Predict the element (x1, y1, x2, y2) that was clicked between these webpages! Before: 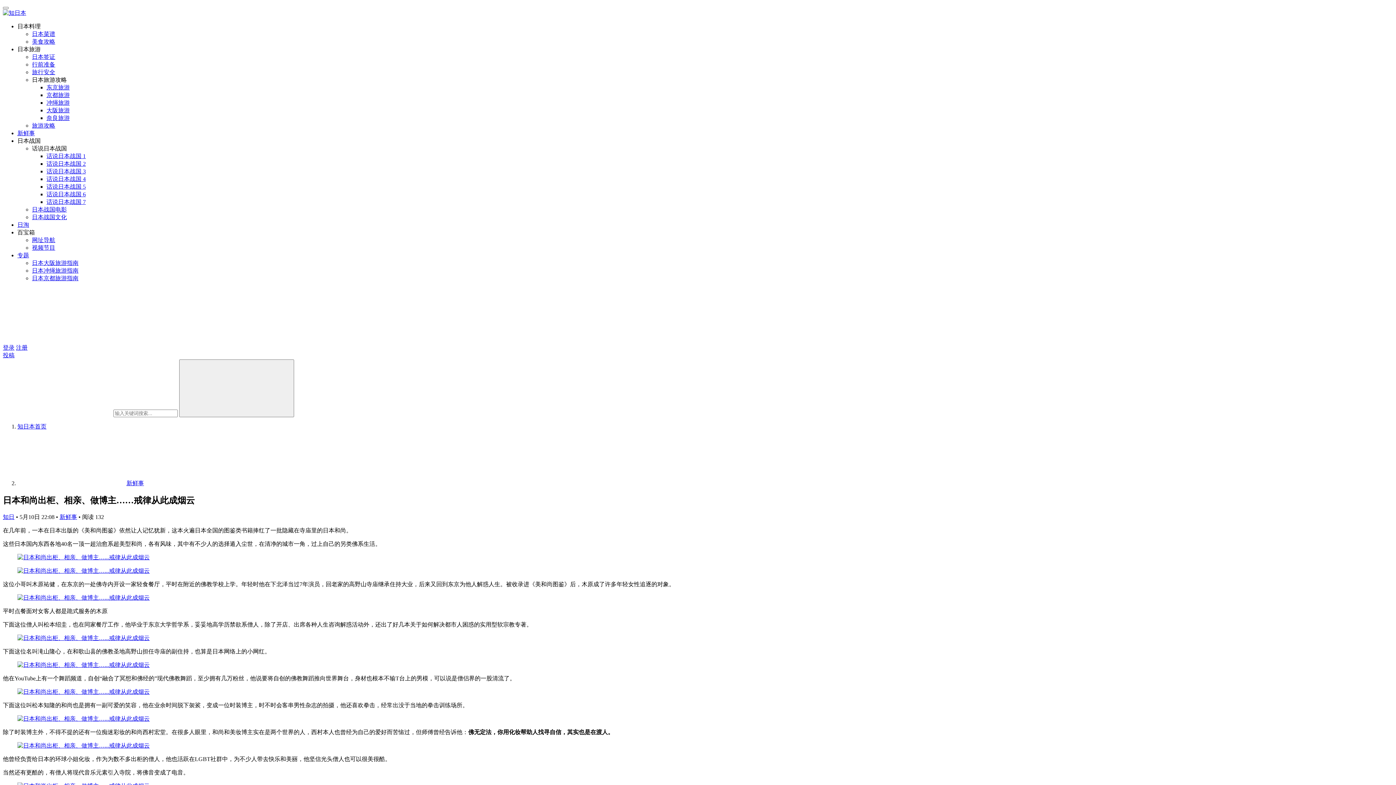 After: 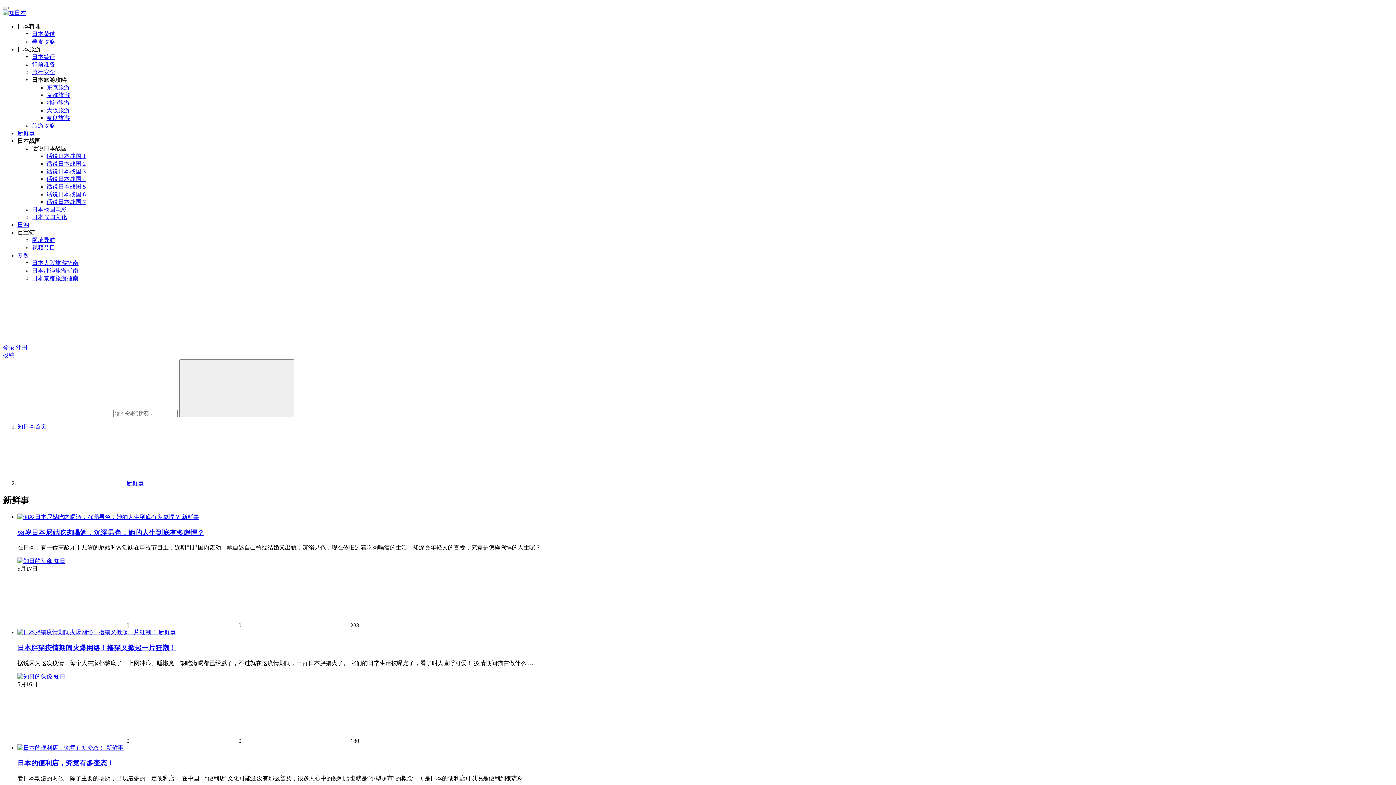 Action: label: 新鲜事 bbox: (17, 130, 34, 136)